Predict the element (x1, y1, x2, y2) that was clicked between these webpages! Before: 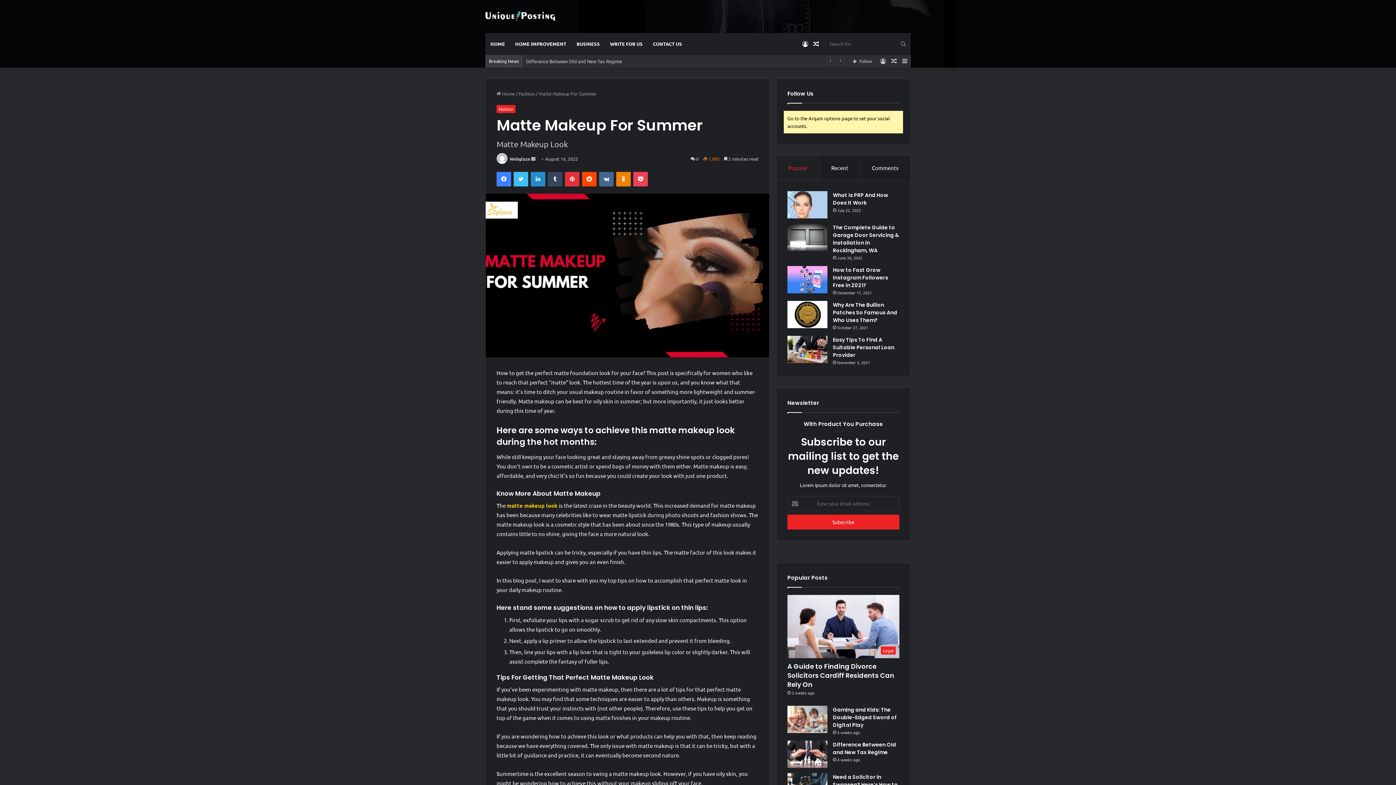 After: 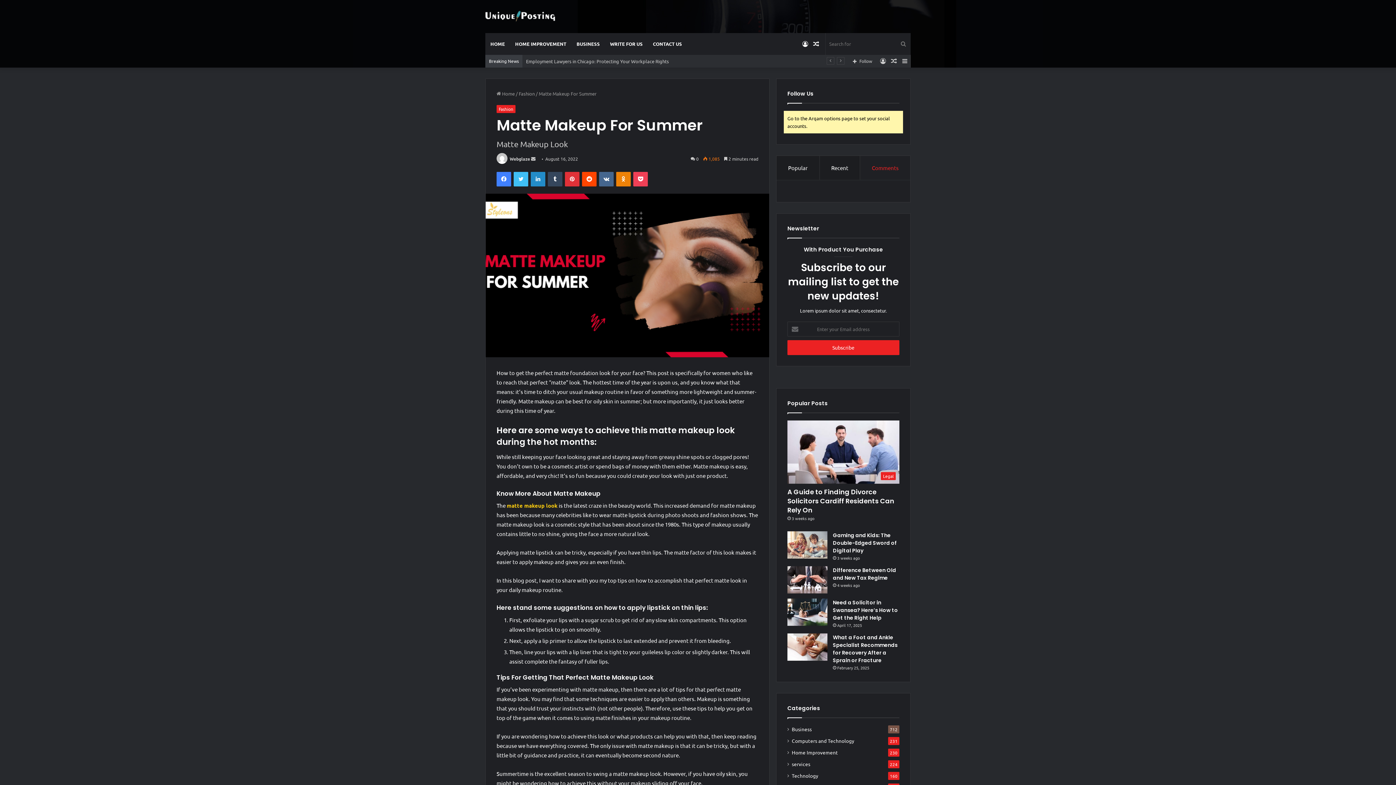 Action: bbox: (860, 156, 910, 180) label: Comments